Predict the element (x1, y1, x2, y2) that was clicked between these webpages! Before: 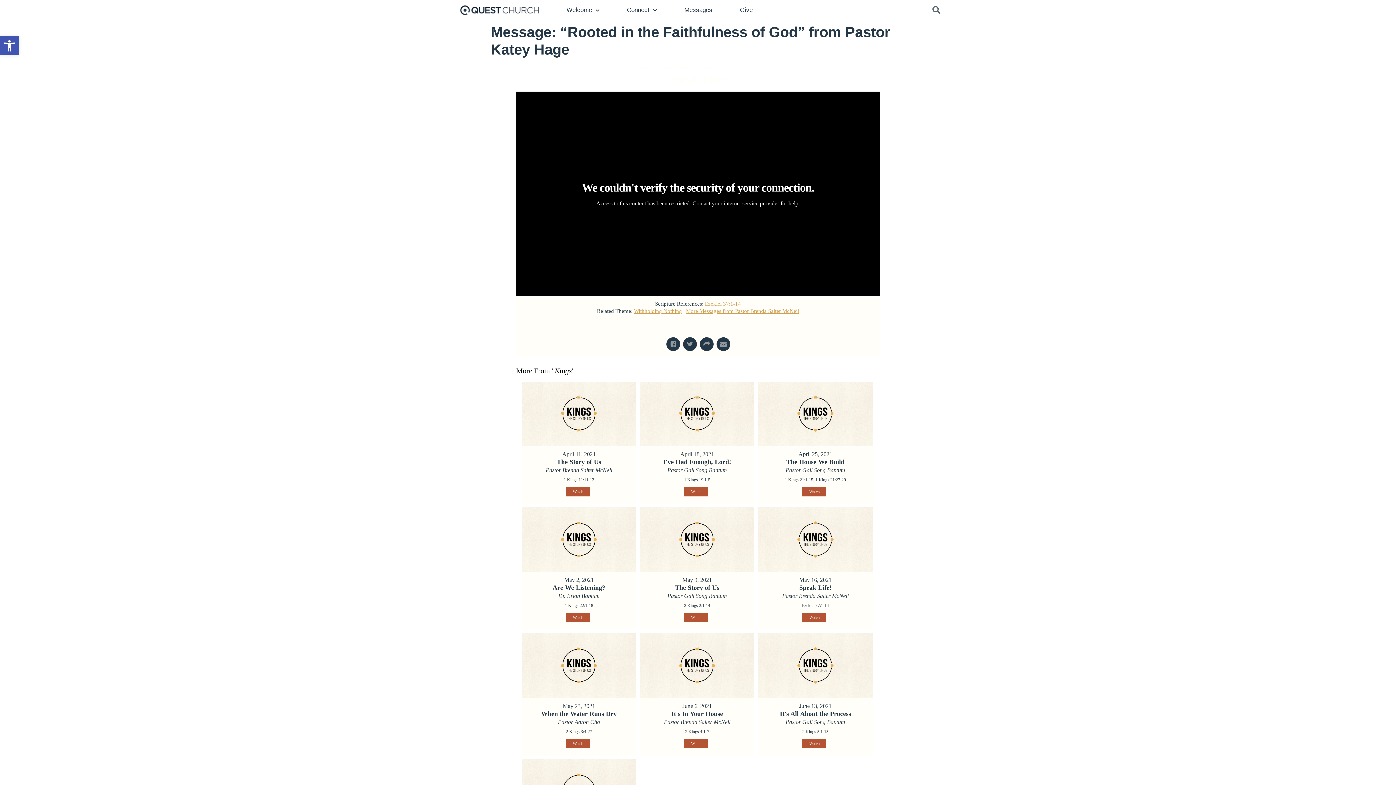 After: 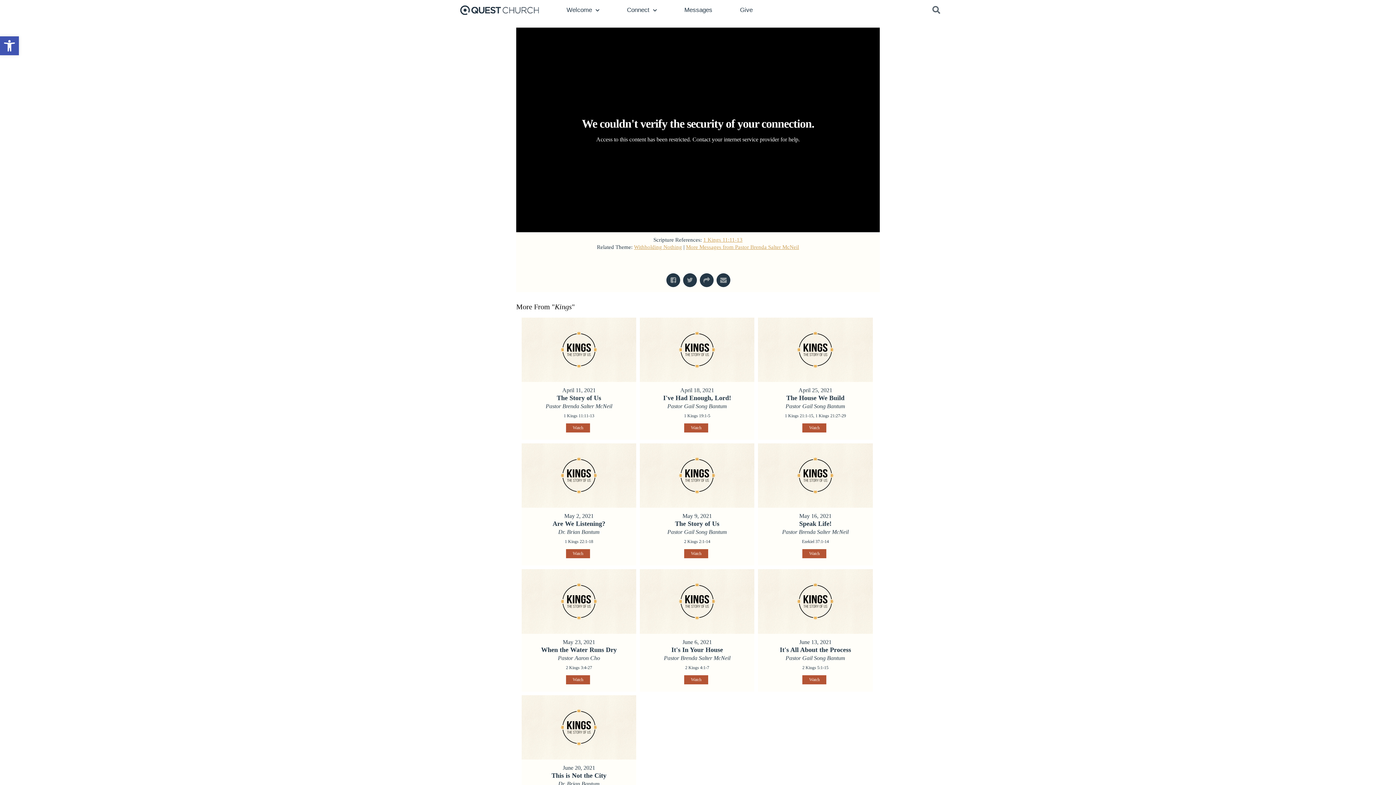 Action: label: Watch bbox: (566, 487, 590, 496)